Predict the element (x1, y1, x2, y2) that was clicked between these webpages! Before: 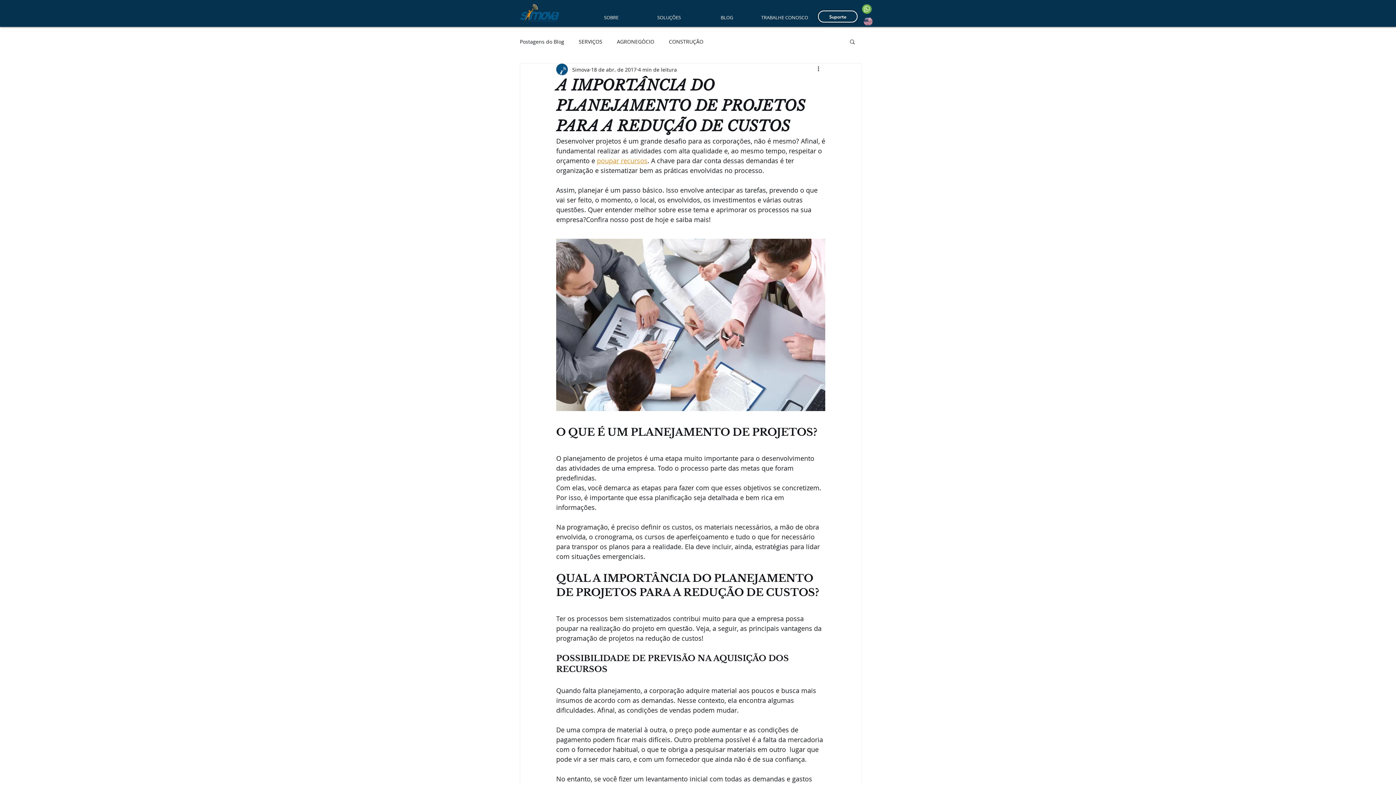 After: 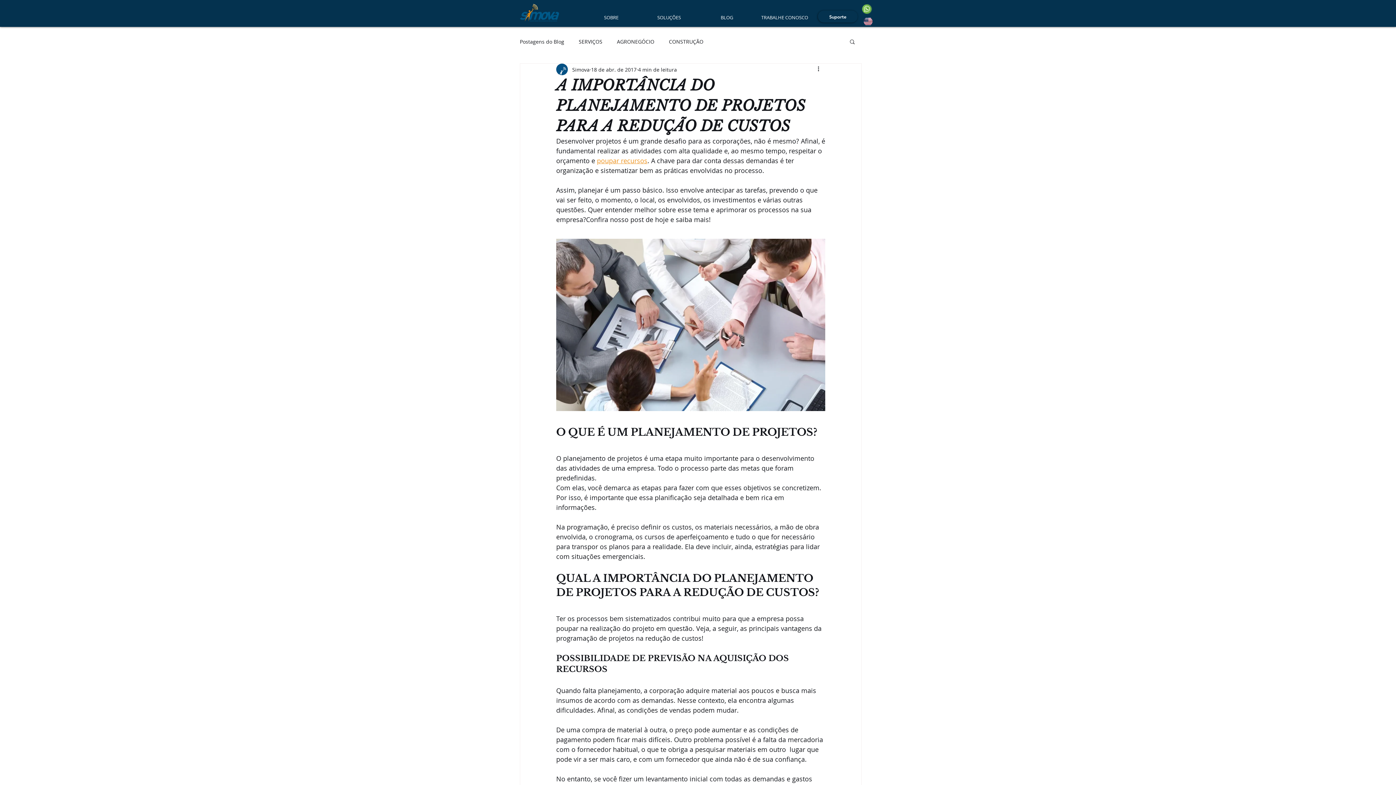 Action: label: Suporte bbox: (818, 10, 857, 22)